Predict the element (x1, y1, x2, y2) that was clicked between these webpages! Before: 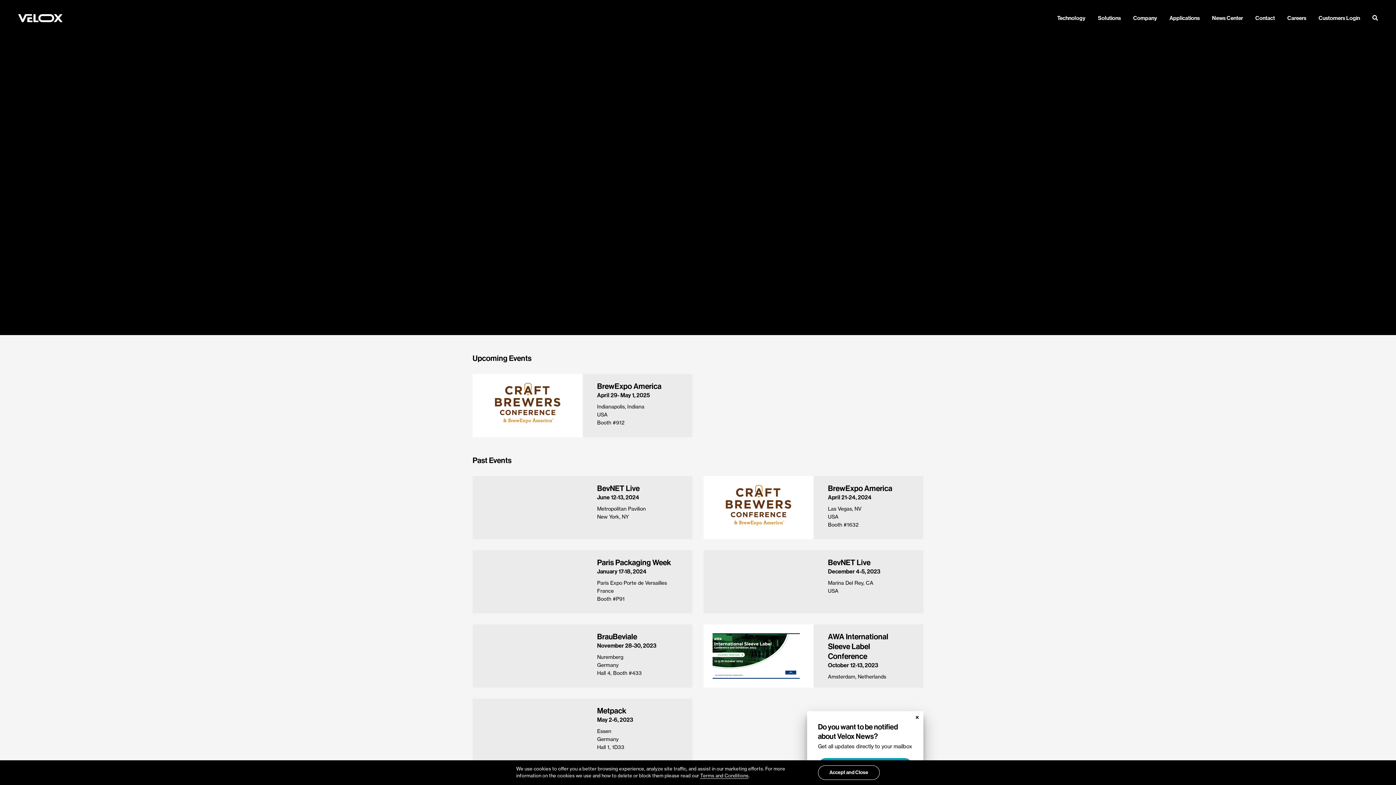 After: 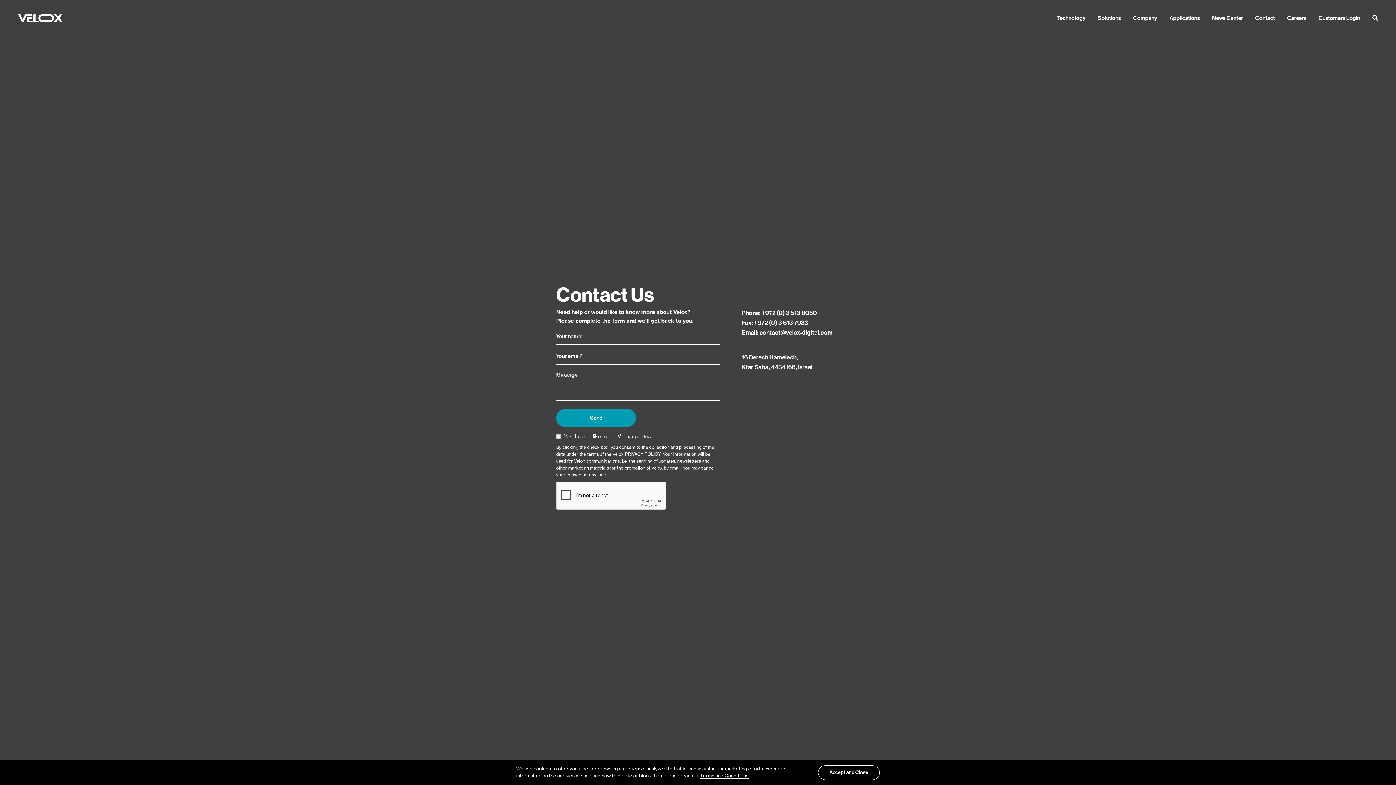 Action: label: Contact bbox: (1255, 14, 1275, 21)